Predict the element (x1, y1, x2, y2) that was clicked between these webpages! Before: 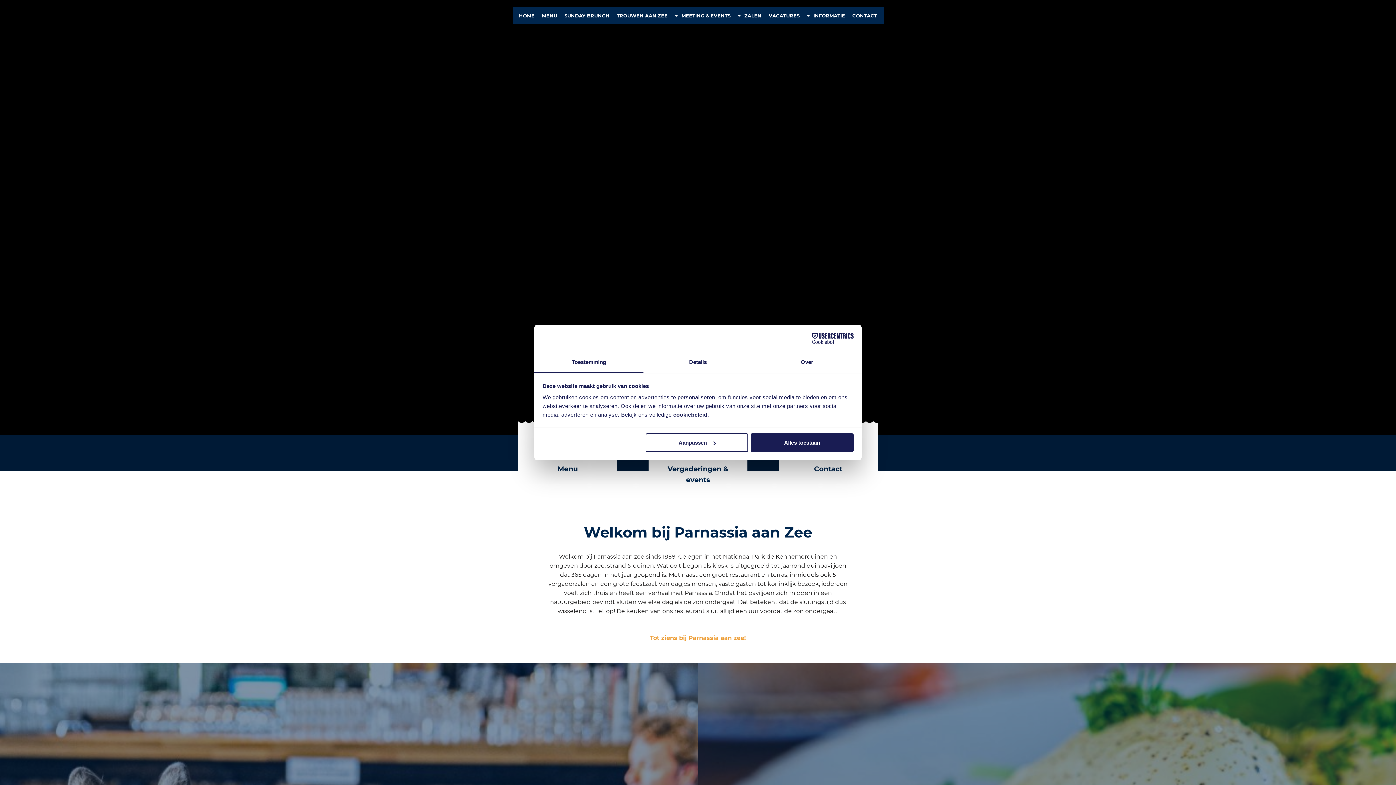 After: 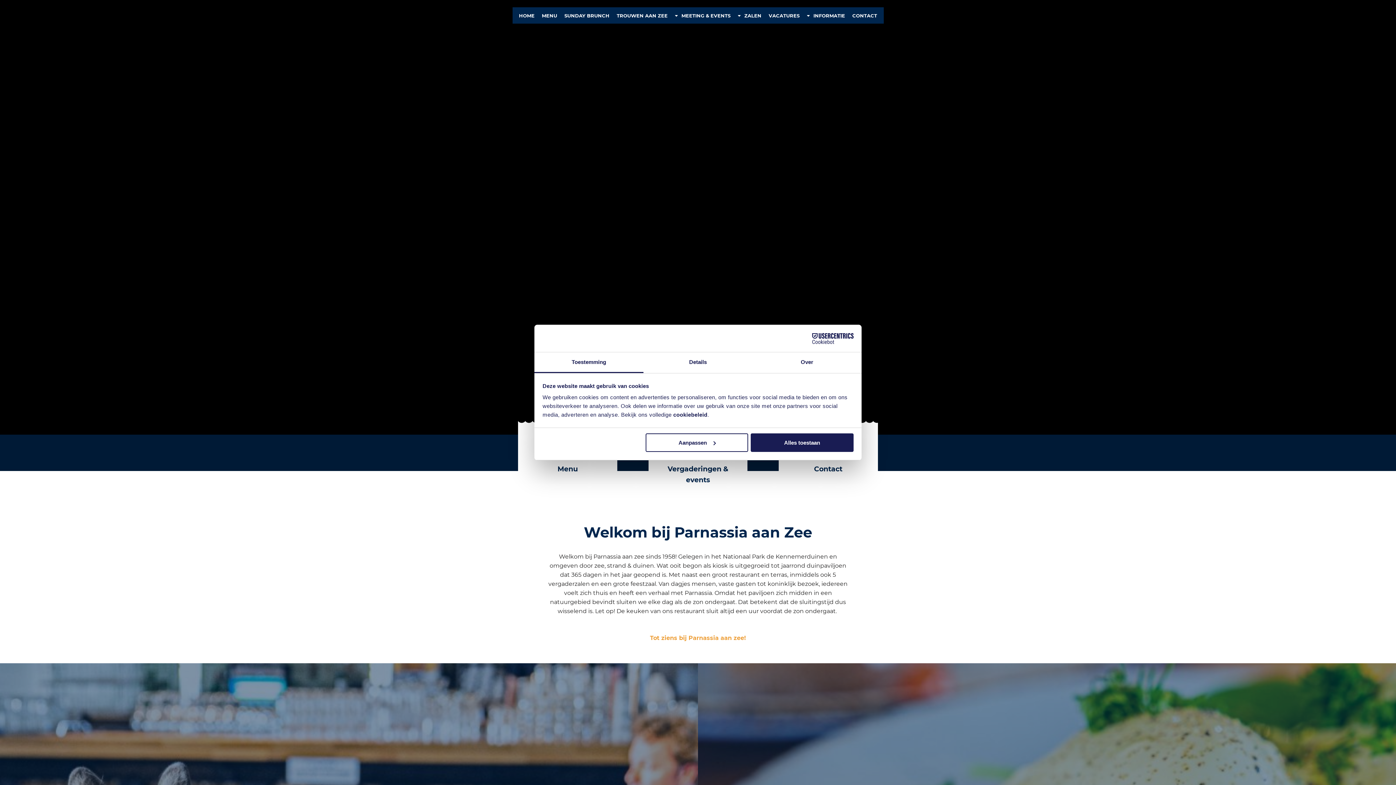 Action: bbox: (534, 352, 643, 373) label: Toestemming